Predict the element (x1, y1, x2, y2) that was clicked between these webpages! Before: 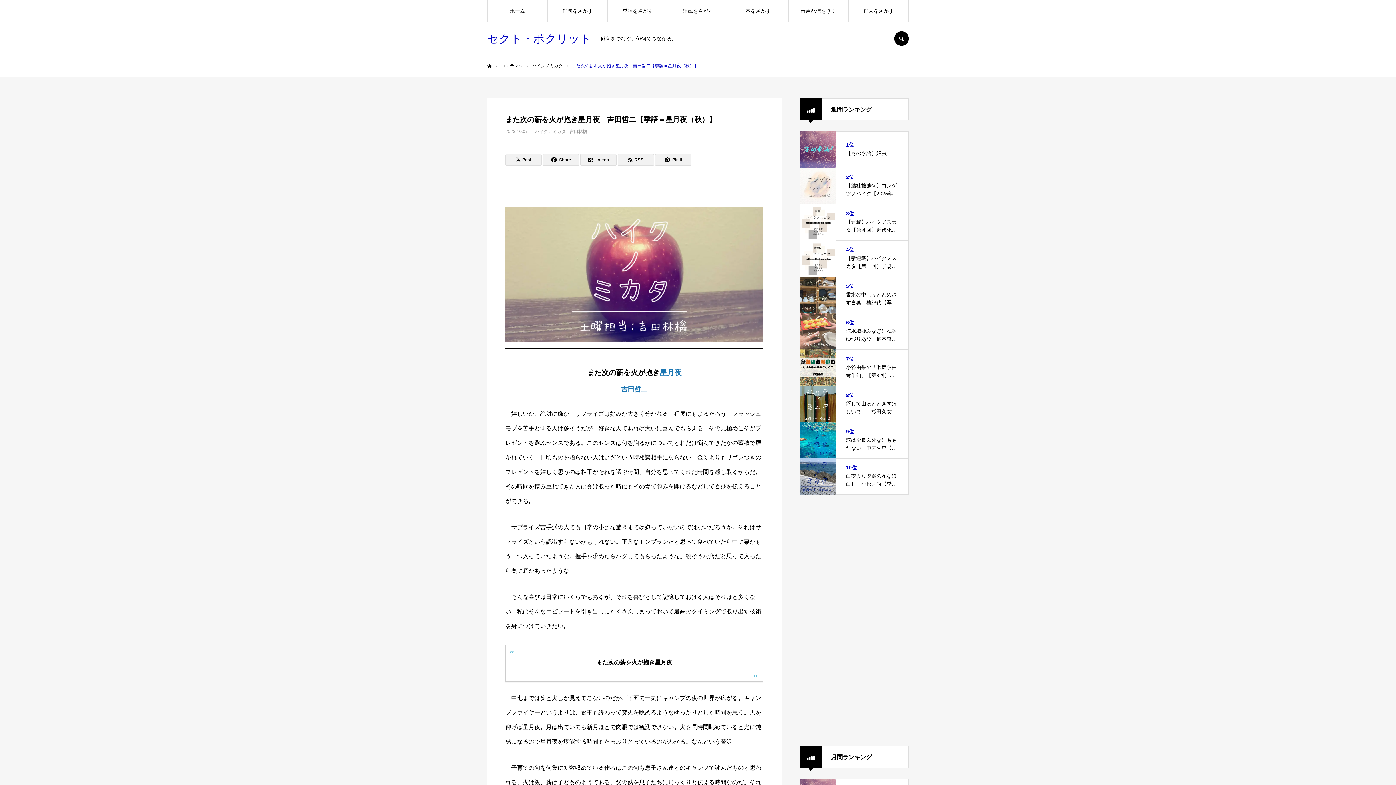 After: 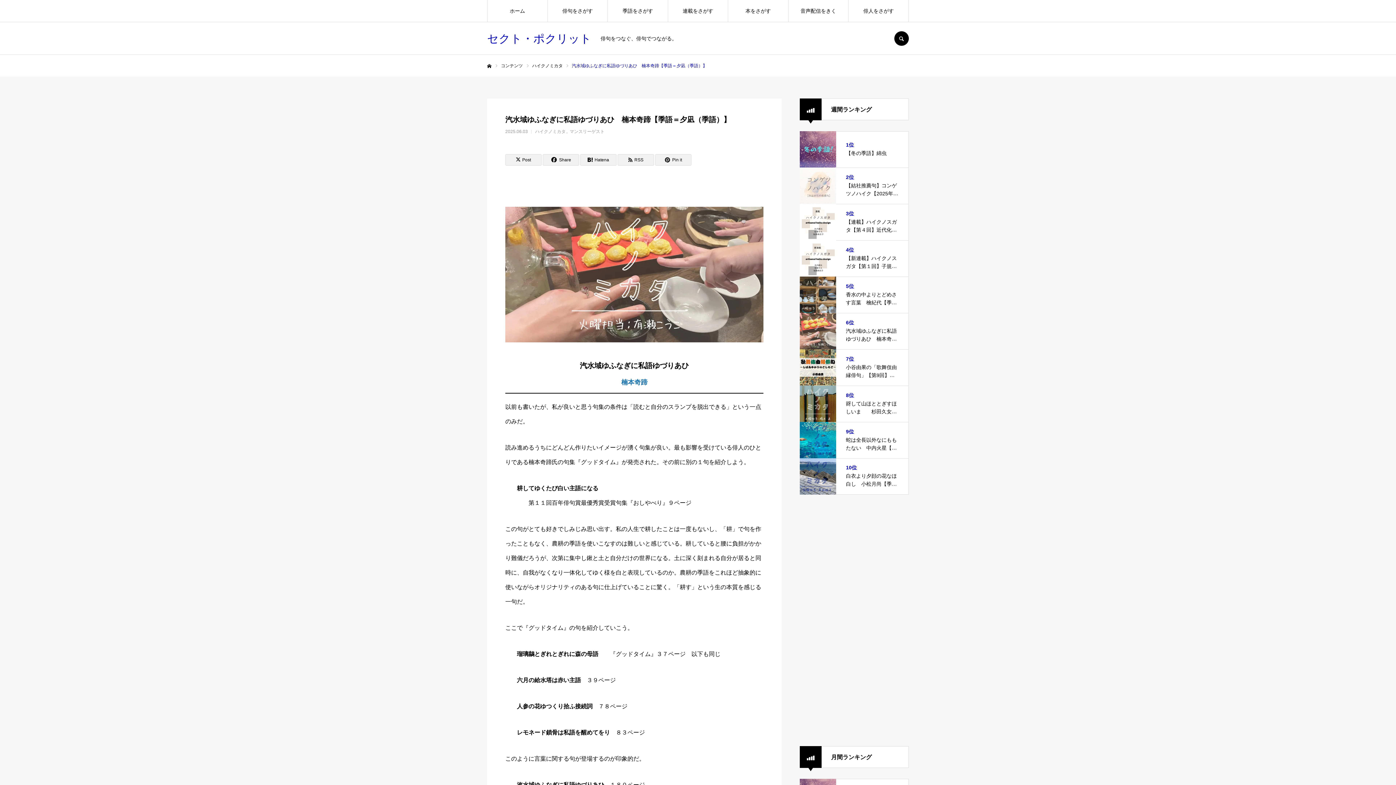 Action: bbox: (800, 313, 909, 349) label: 6位

汽水域ゆふなぎに私語ゆづりあひ　楠本奇蹄【季語＝夕凪（季語）】